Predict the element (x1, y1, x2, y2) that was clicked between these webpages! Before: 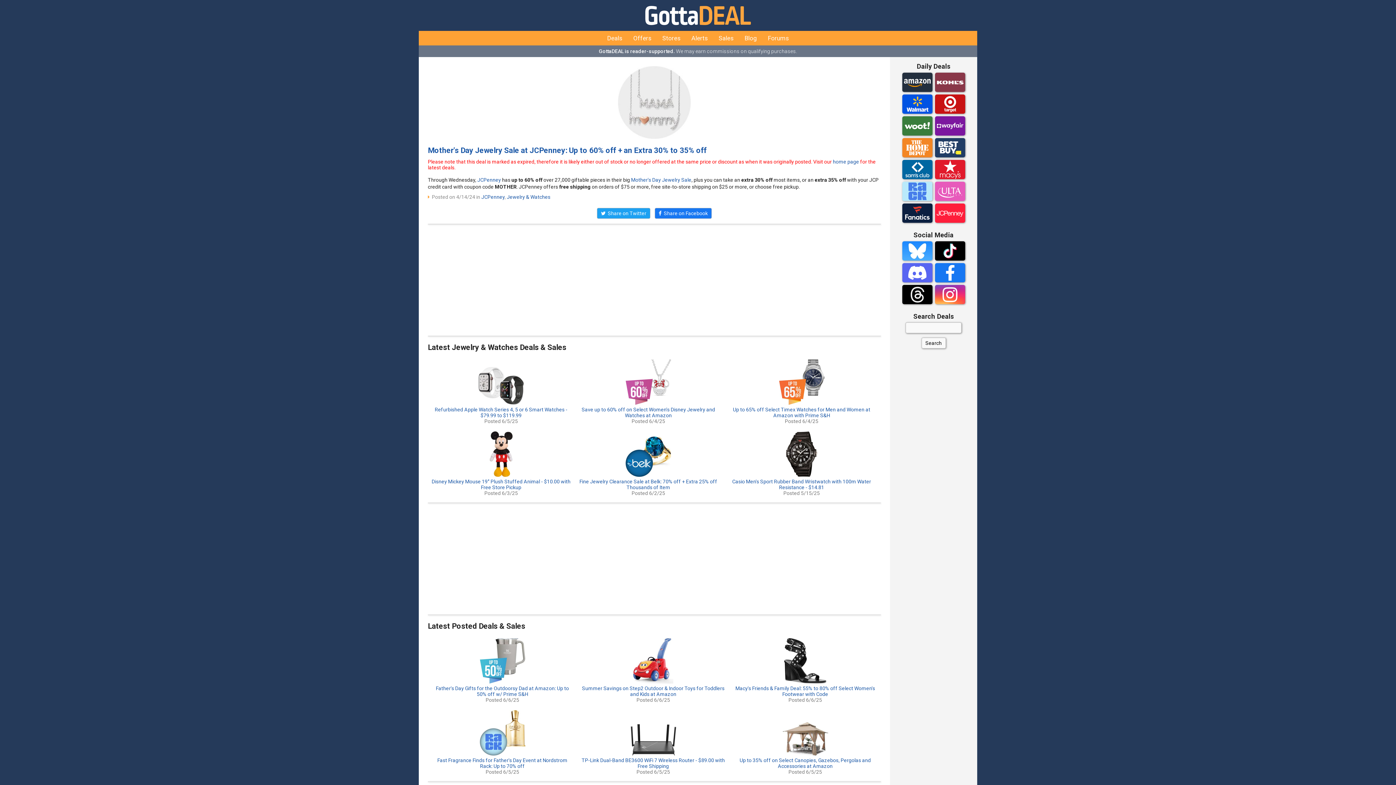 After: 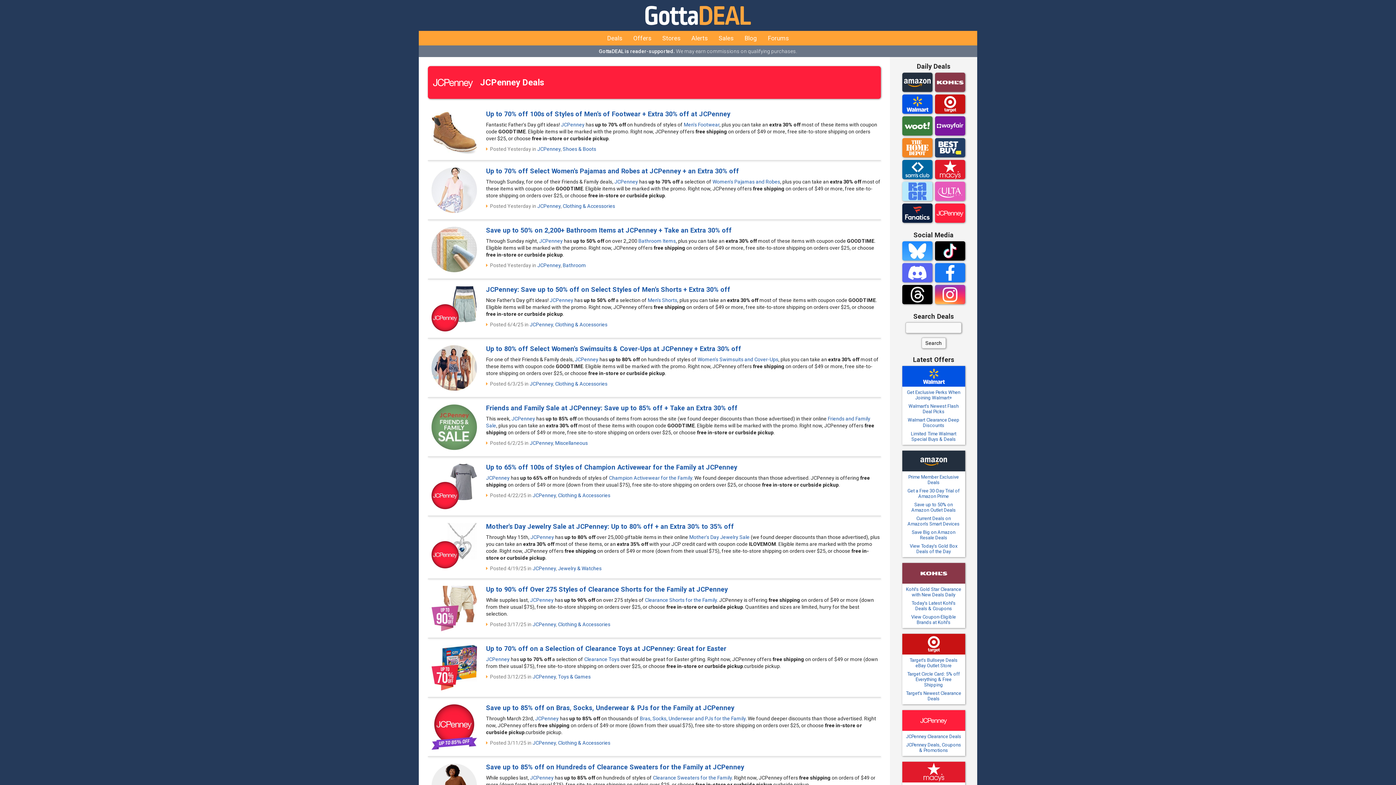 Action: label: JCPenney bbox: (481, 194, 504, 199)